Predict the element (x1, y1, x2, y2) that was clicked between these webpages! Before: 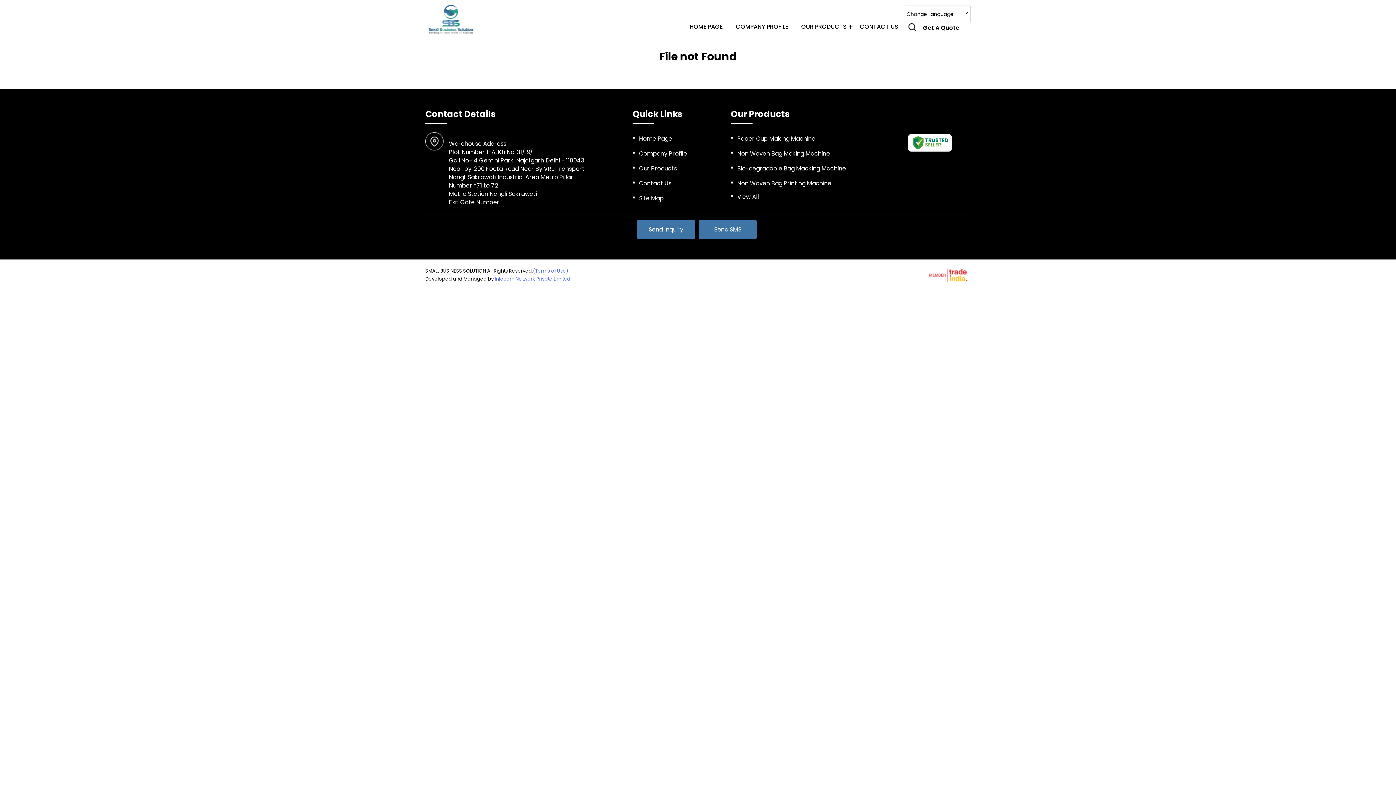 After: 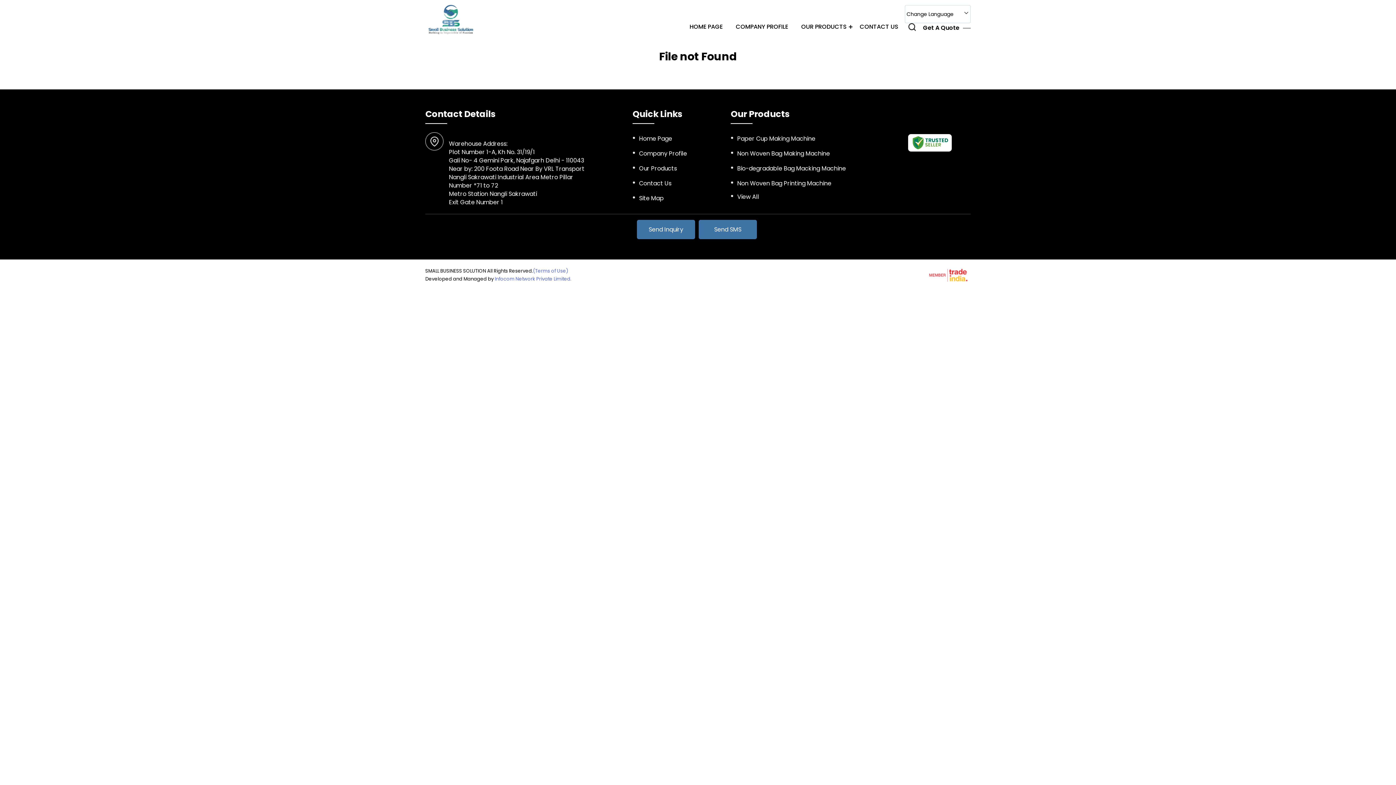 Action: label: (Terms of Use) bbox: (533, 267, 568, 274)